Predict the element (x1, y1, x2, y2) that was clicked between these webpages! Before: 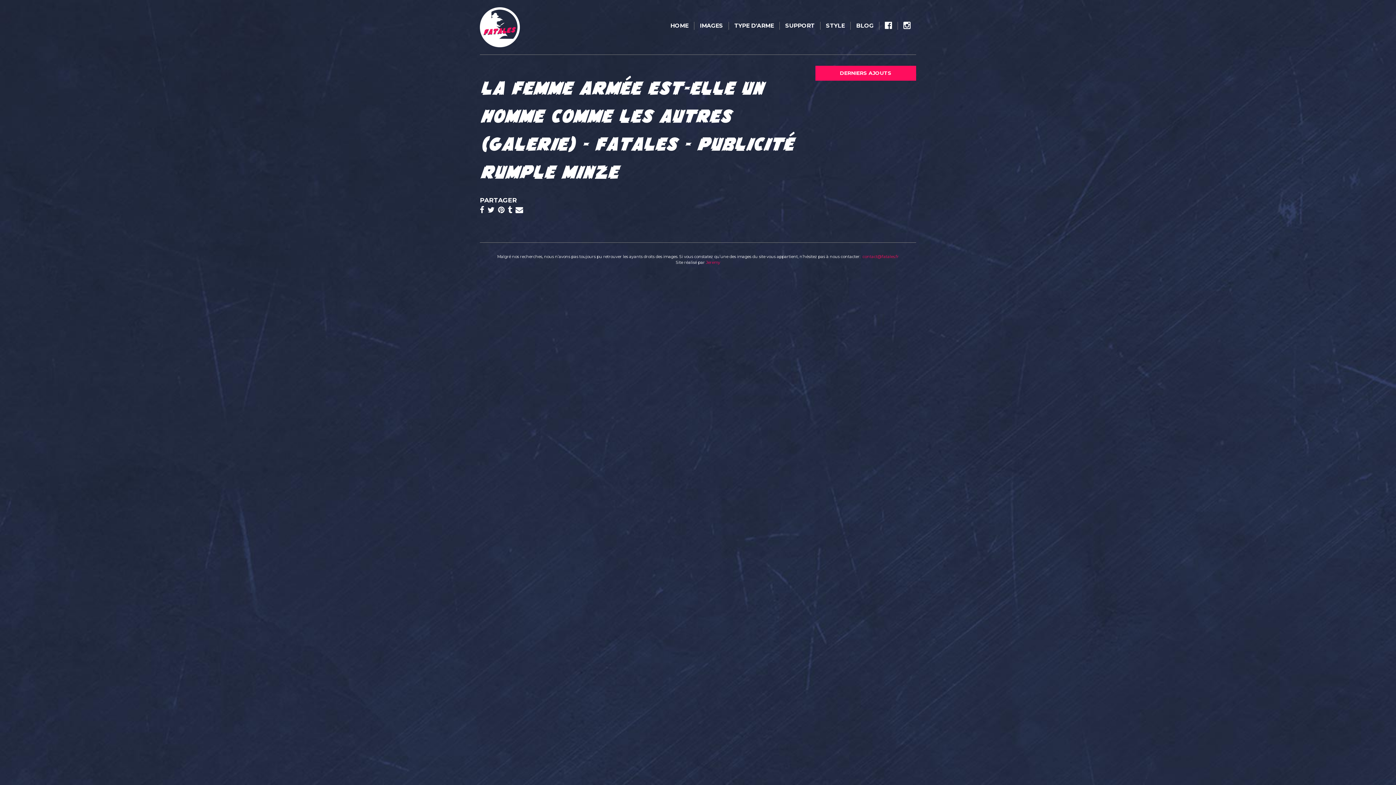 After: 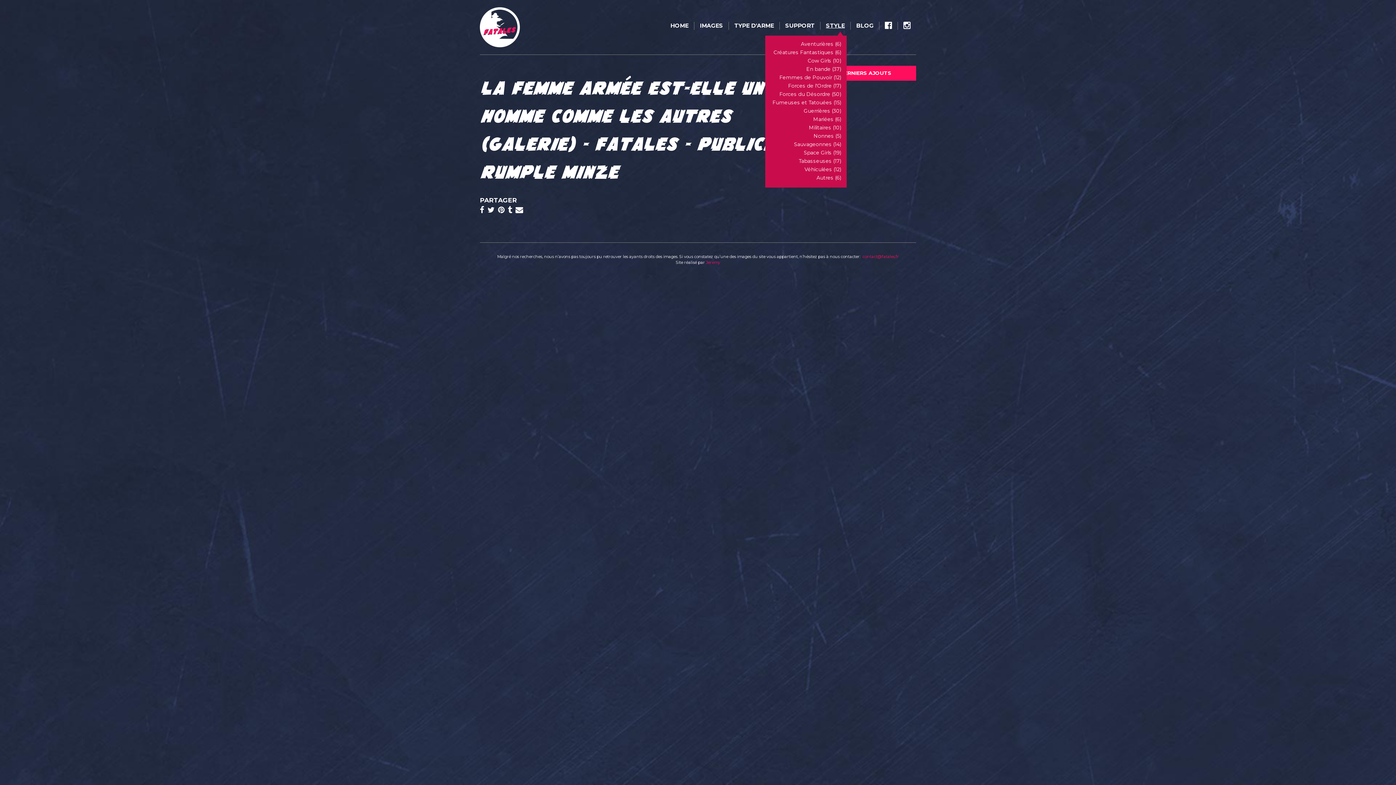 Action: label: STYLE bbox: (824, 20, 846, 30)